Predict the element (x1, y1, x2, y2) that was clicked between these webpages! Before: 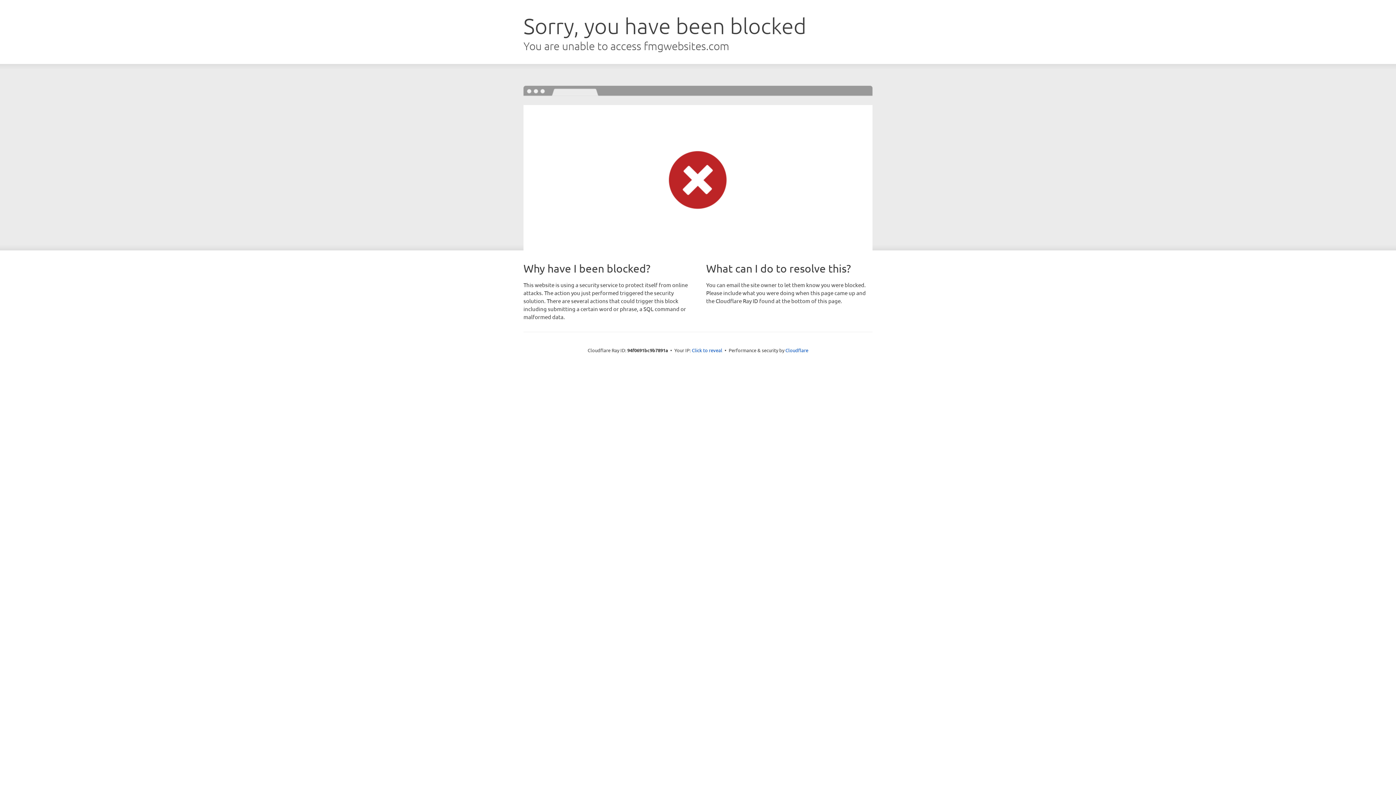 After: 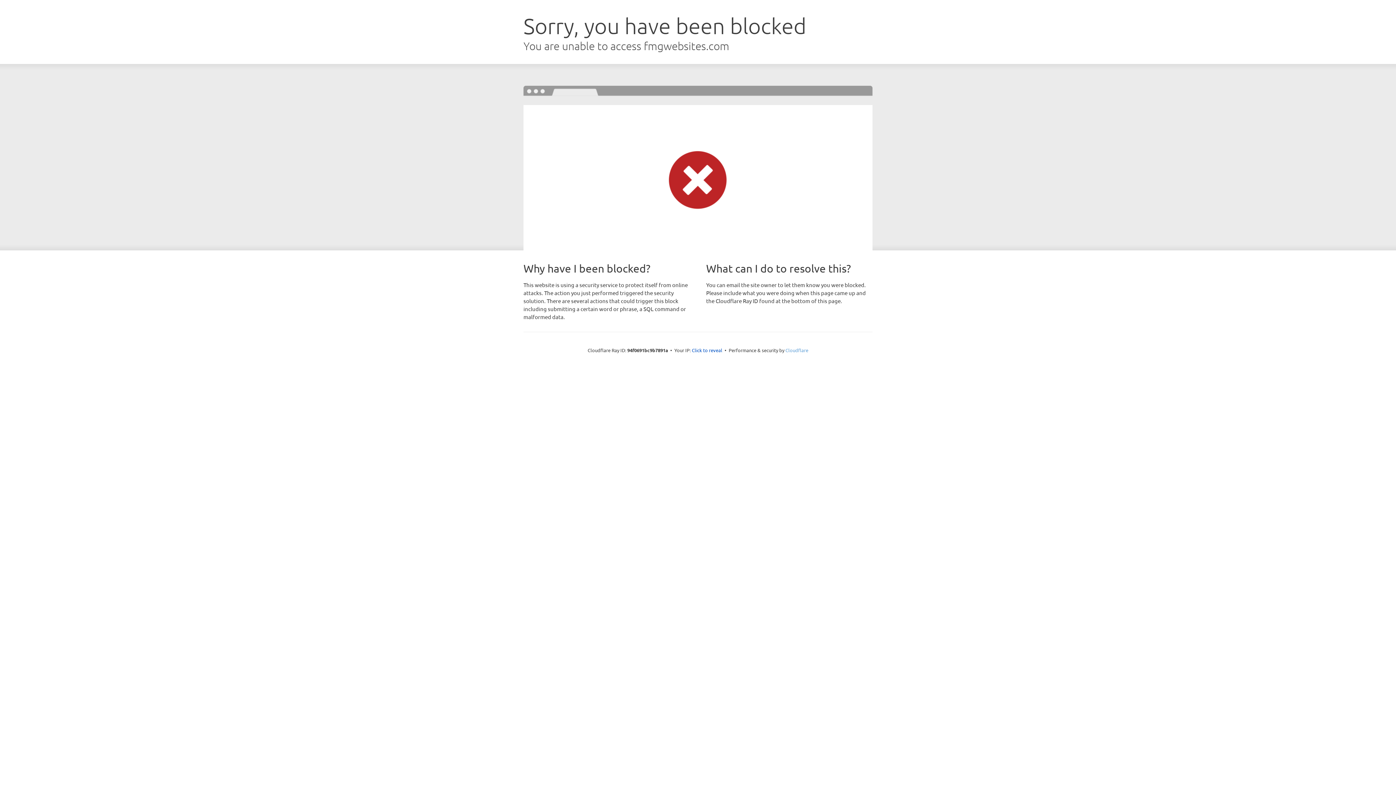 Action: bbox: (785, 347, 808, 353) label: Cloudflare